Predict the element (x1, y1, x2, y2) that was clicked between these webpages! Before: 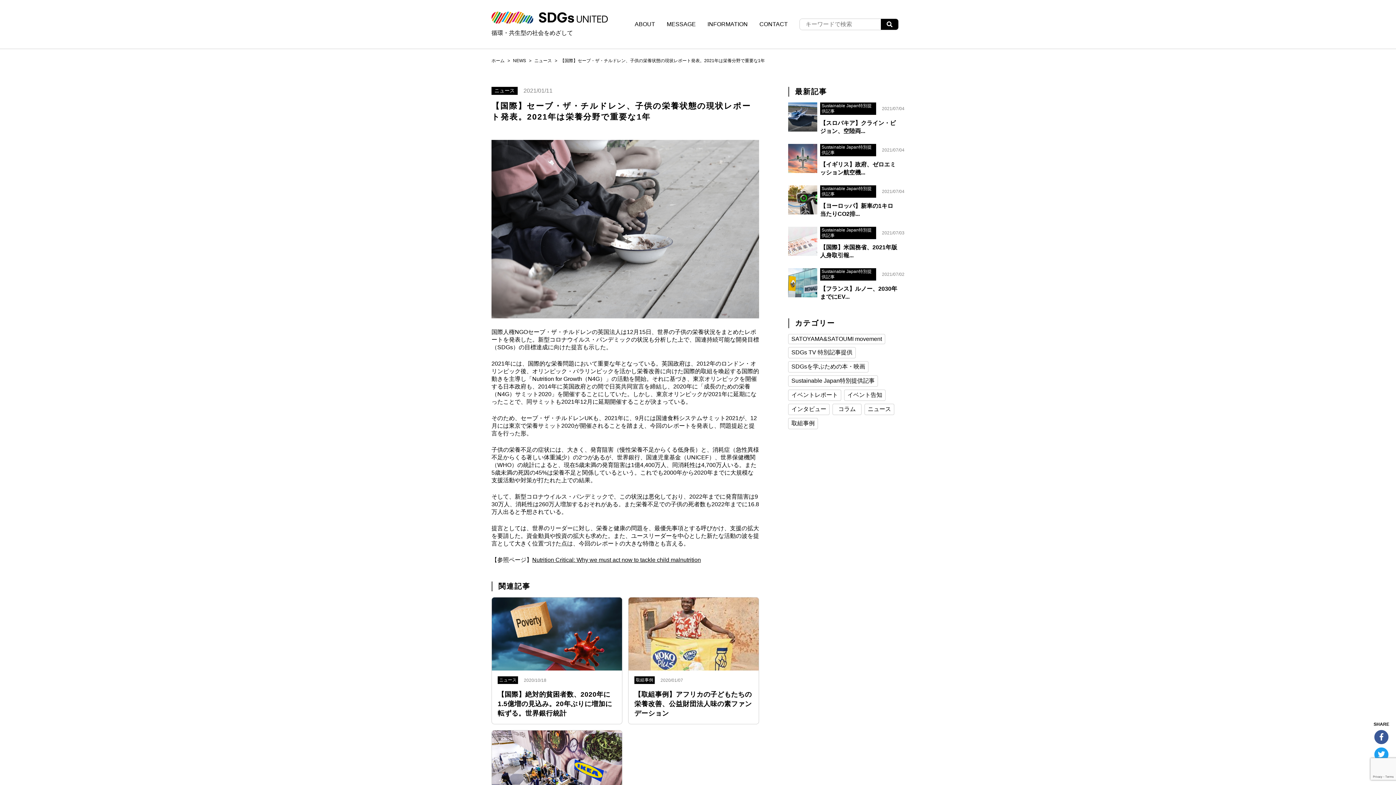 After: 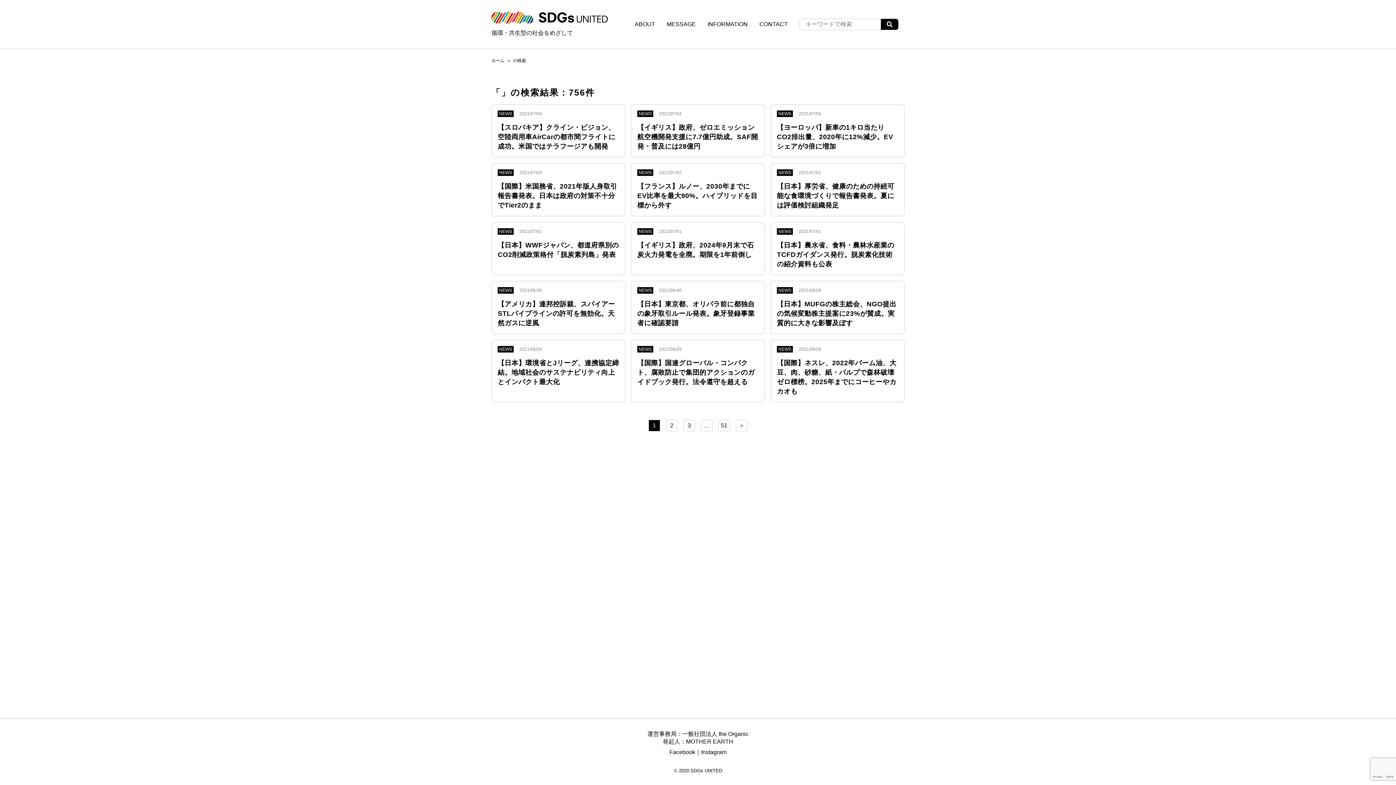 Action: bbox: (881, 18, 898, 29)